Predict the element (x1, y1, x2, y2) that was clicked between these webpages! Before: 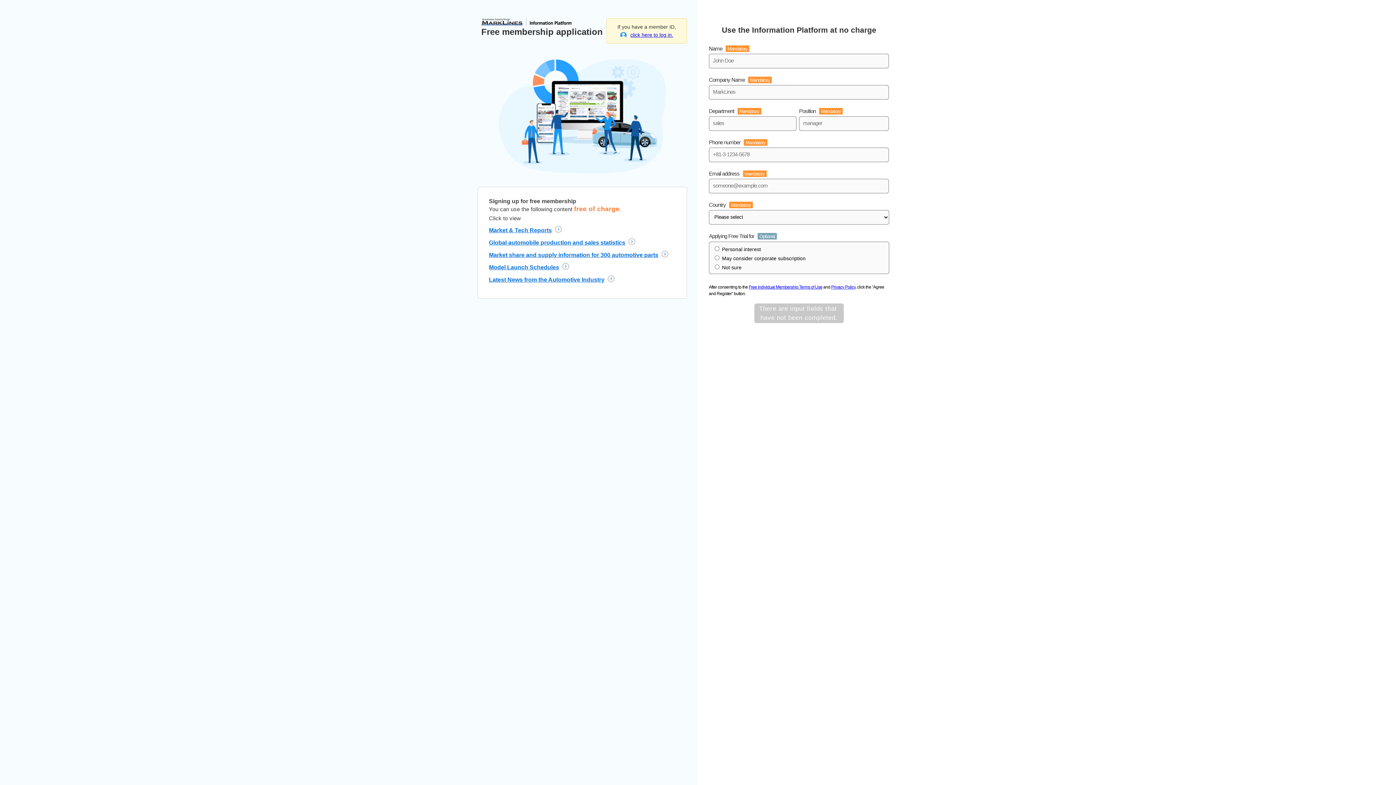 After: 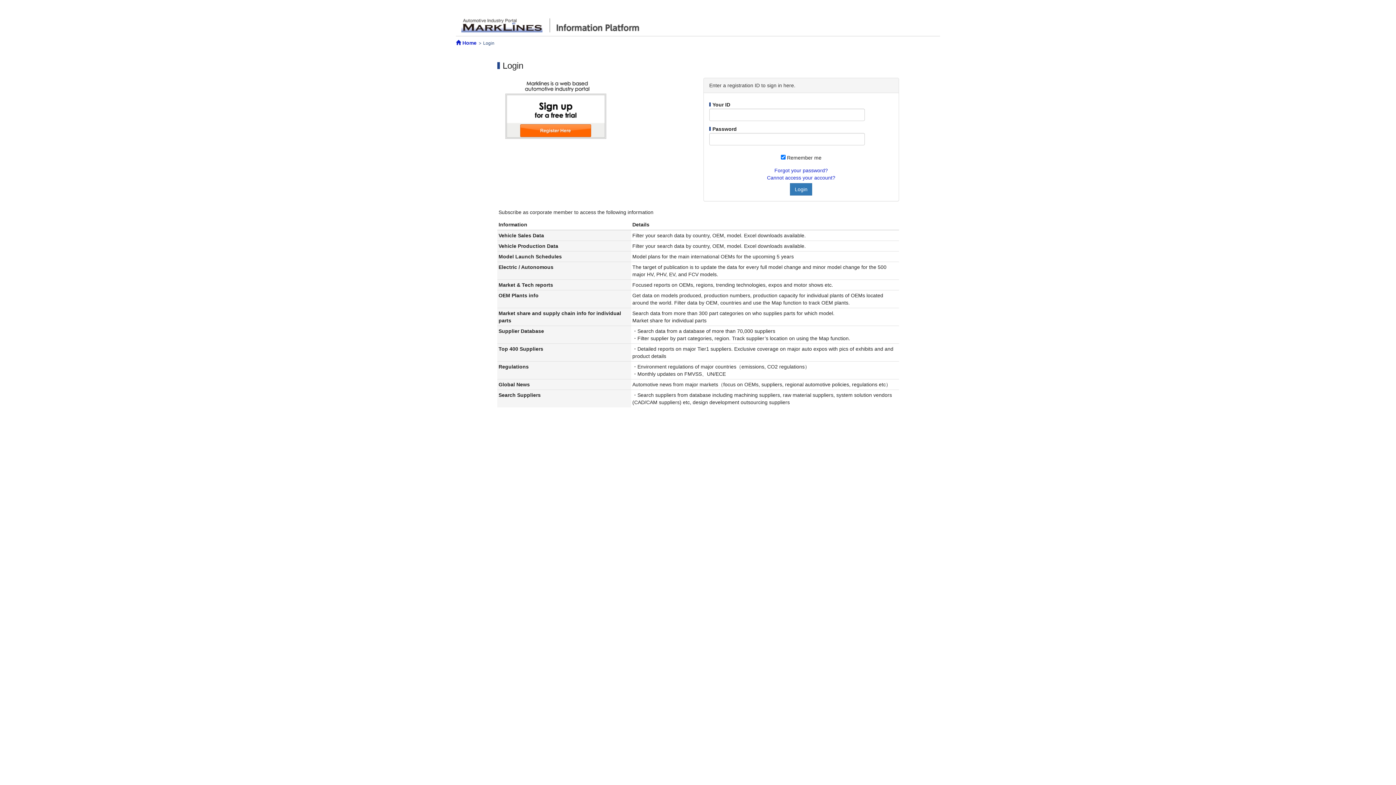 Action: bbox: (620, 32, 673, 37) label: click here to log in.